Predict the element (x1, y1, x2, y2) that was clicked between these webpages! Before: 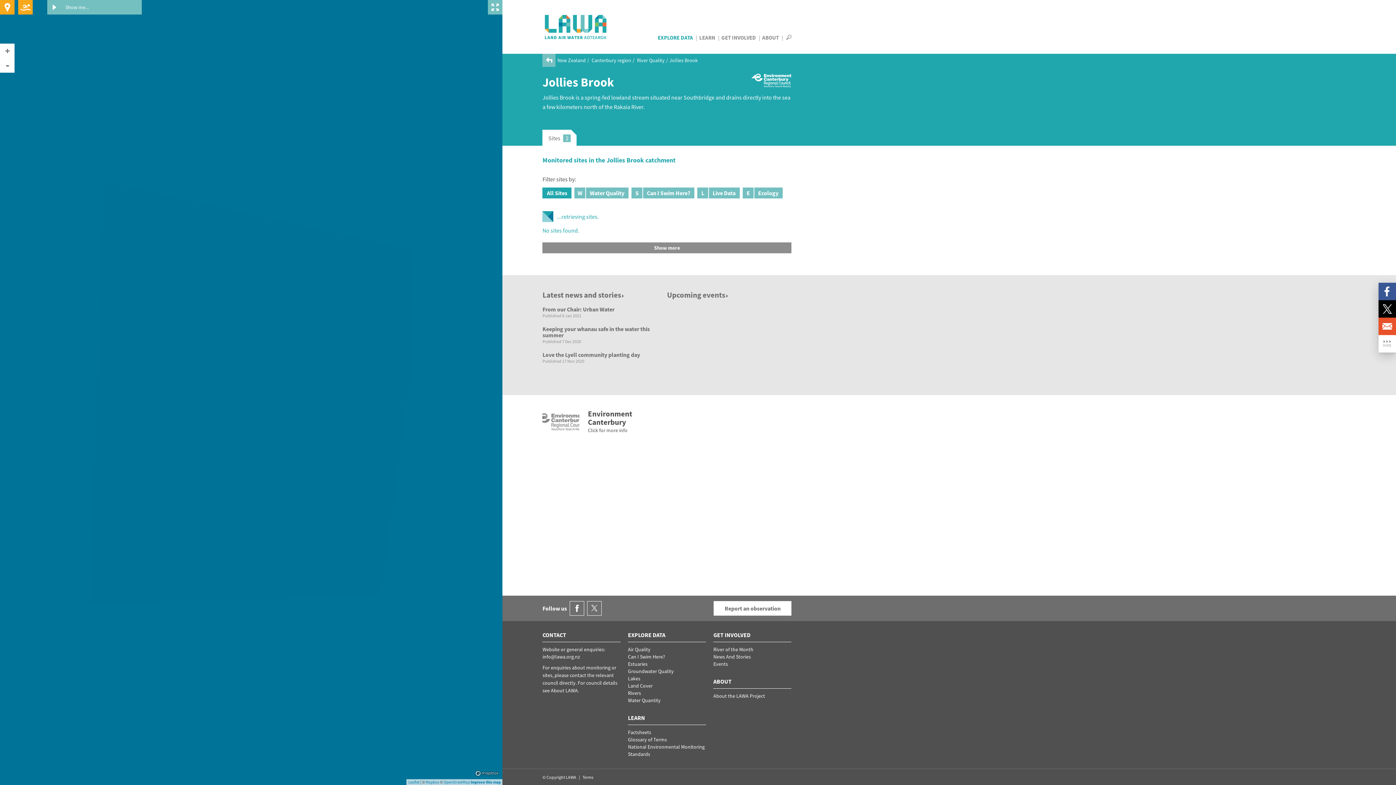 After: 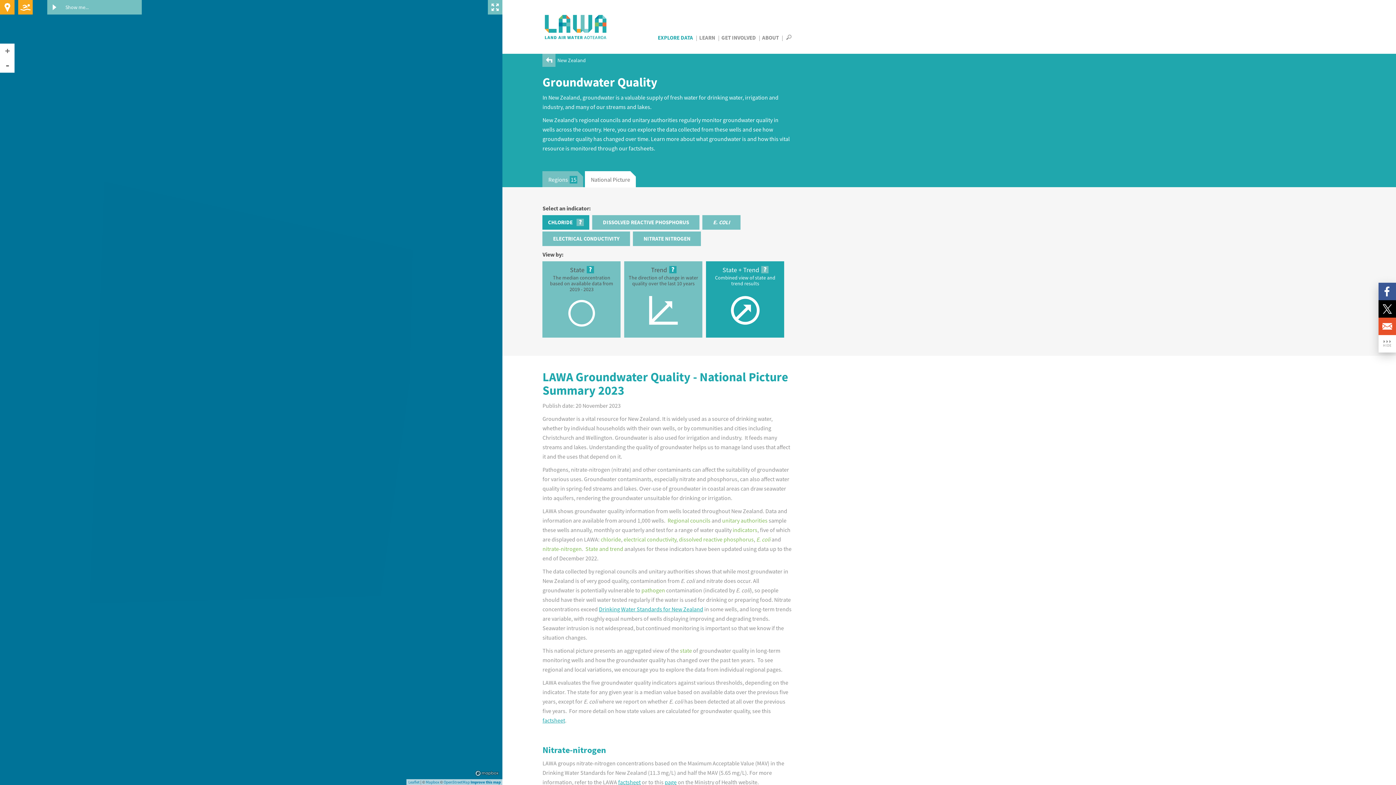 Action: label: Groundwater Quality bbox: (628, 668, 673, 674)